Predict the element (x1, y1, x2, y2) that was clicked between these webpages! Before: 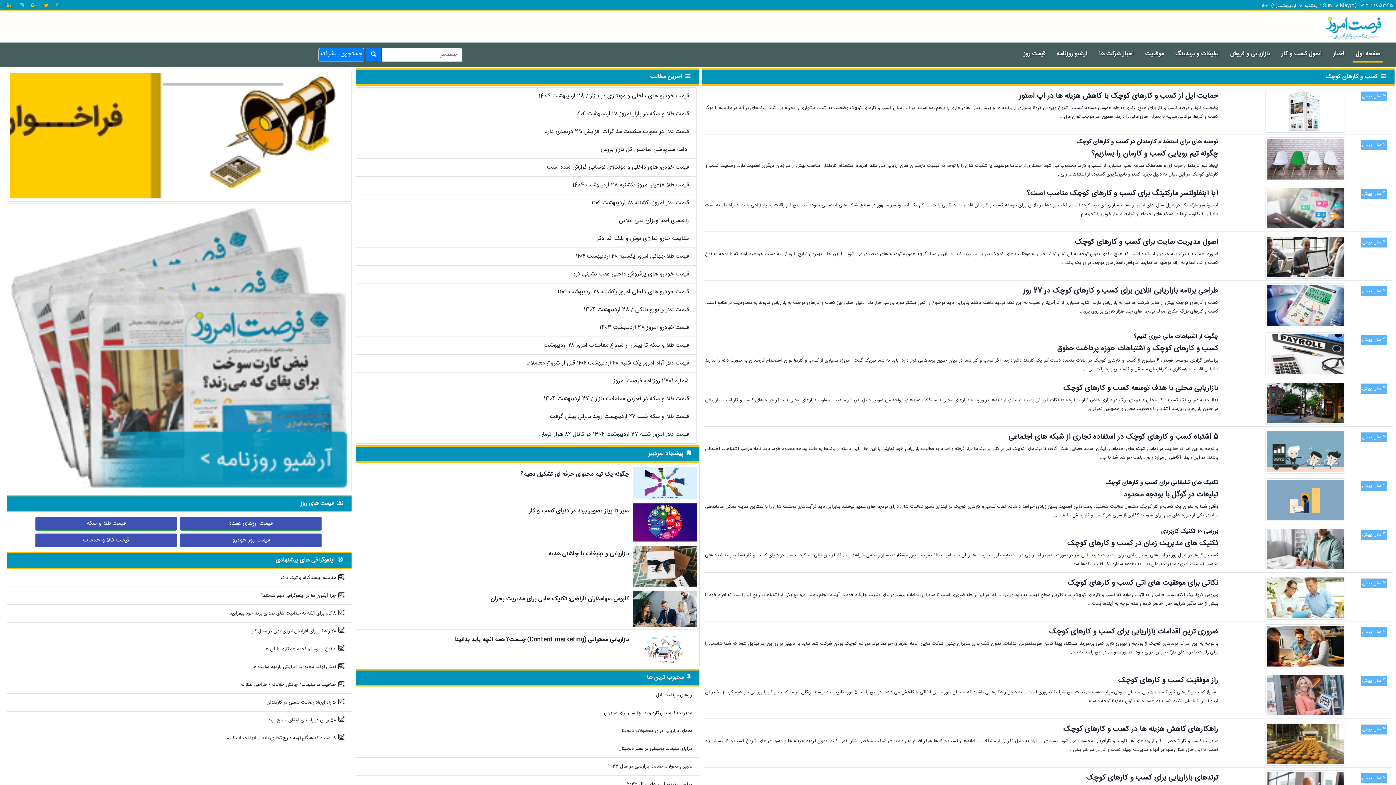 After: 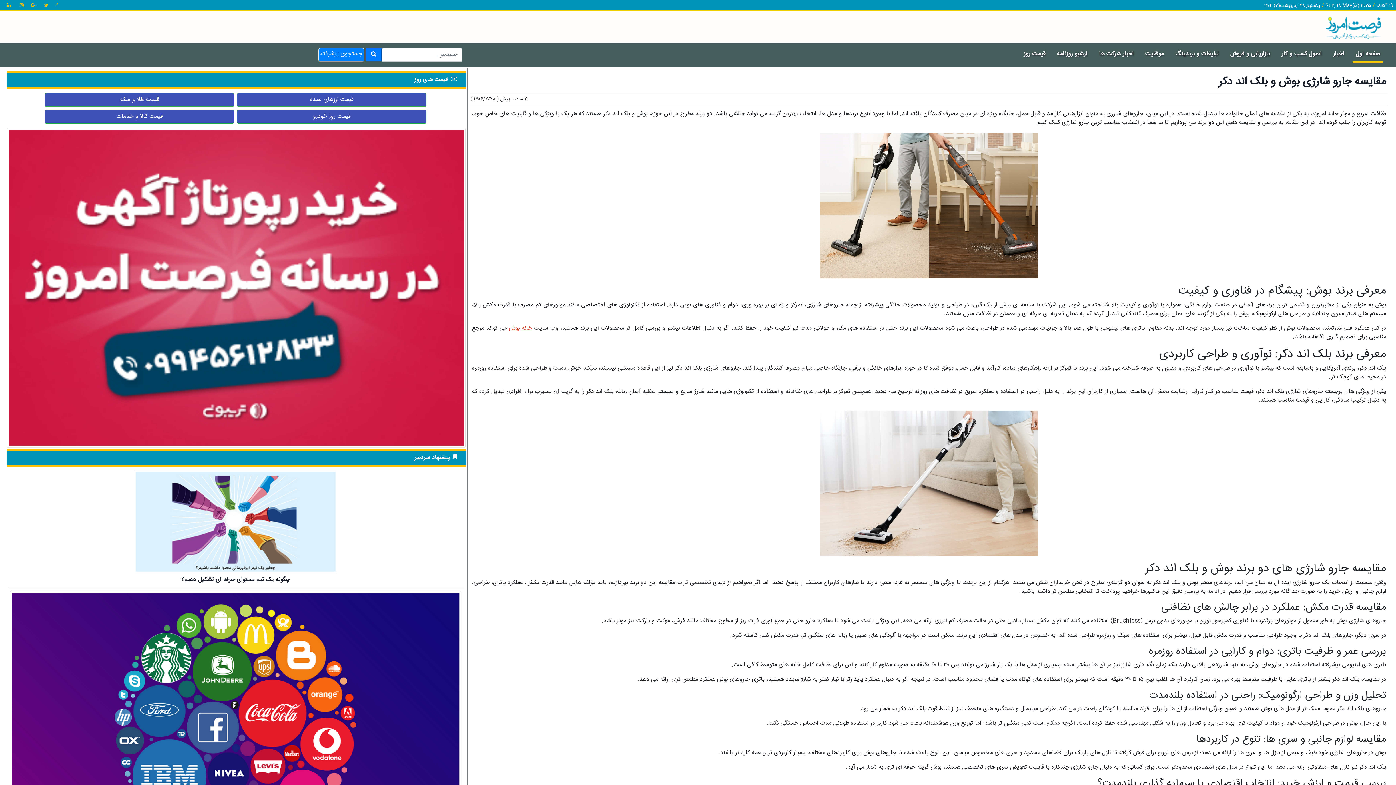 Action: label: مقایسه جارو شارژی بوش و بلک اند دکر bbox: (356, 230, 696, 248)